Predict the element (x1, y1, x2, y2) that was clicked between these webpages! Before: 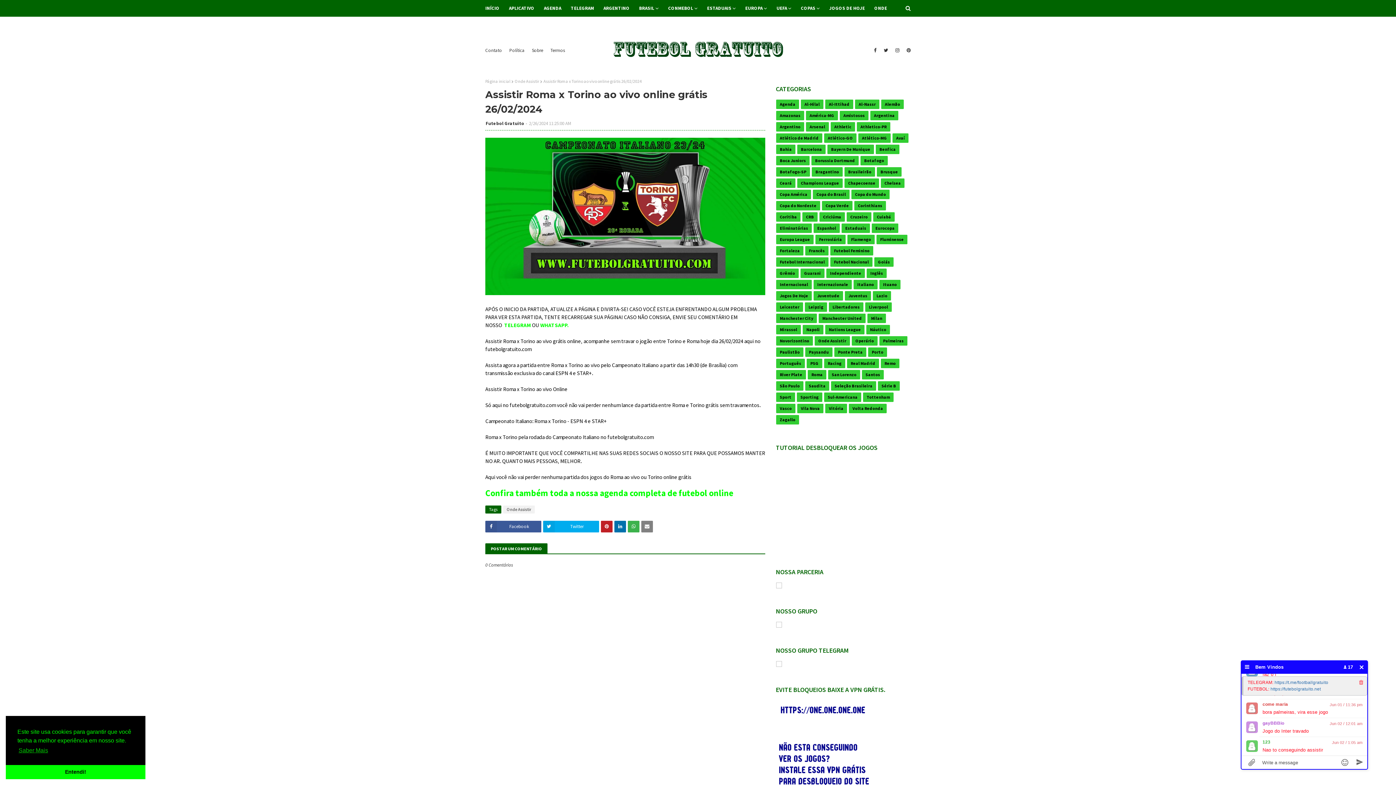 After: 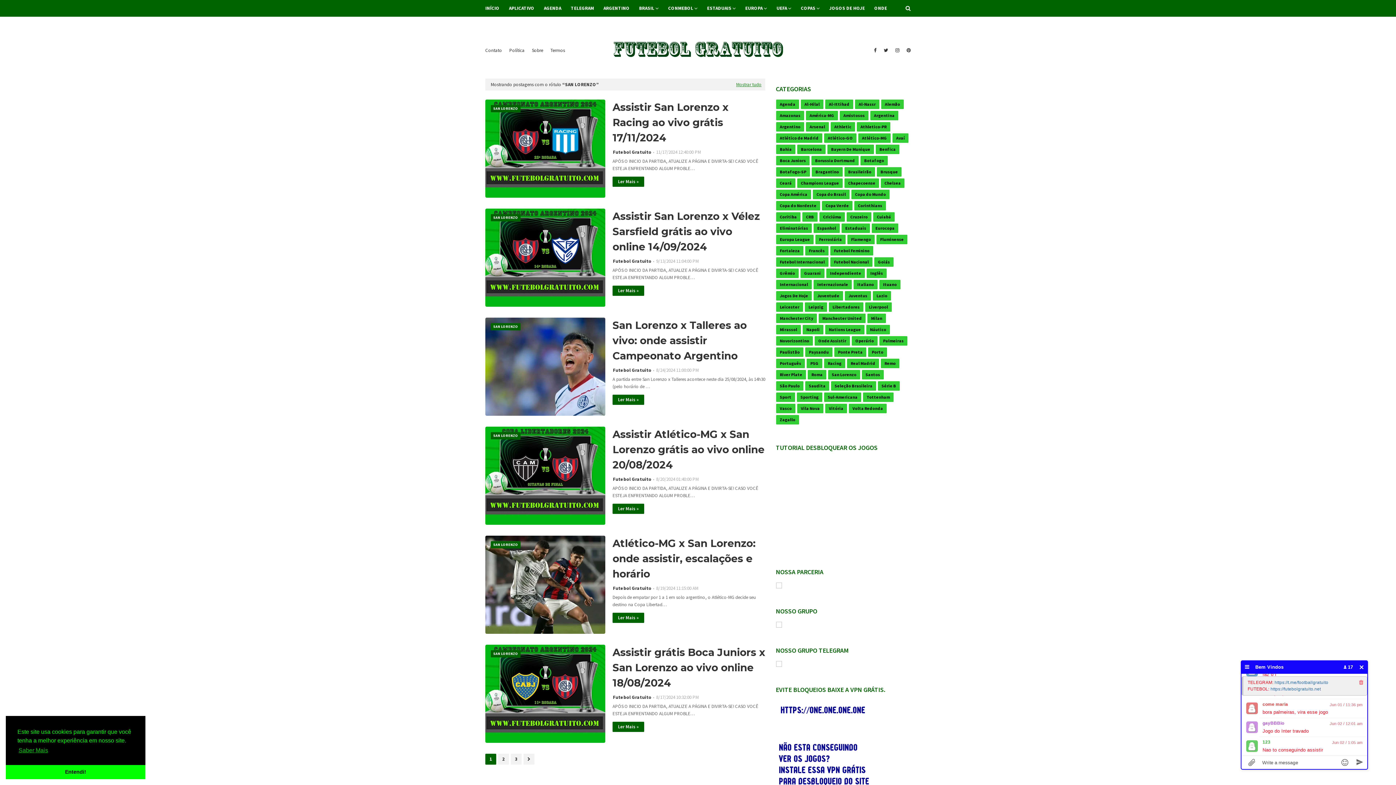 Action: label: San Lorenzo bbox: (828, 370, 860, 379)